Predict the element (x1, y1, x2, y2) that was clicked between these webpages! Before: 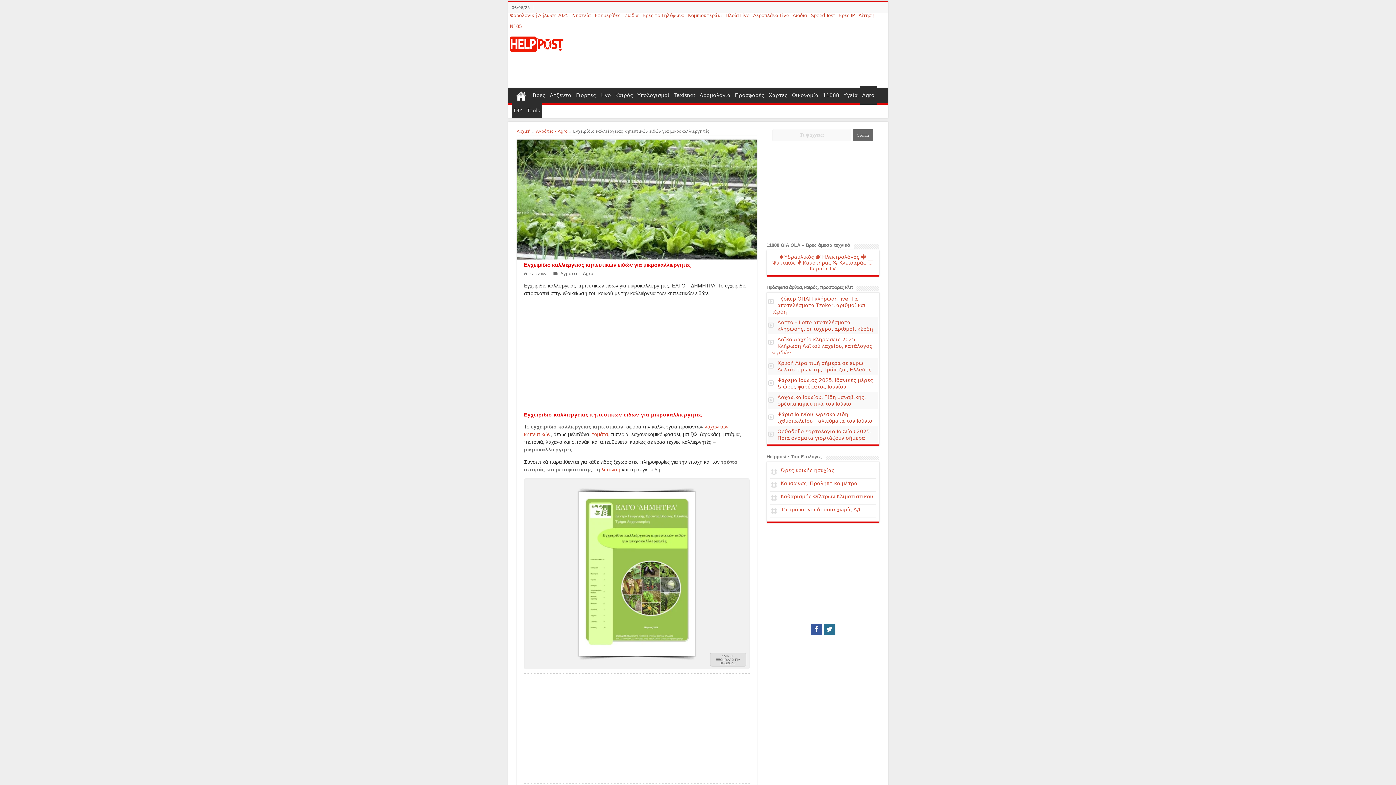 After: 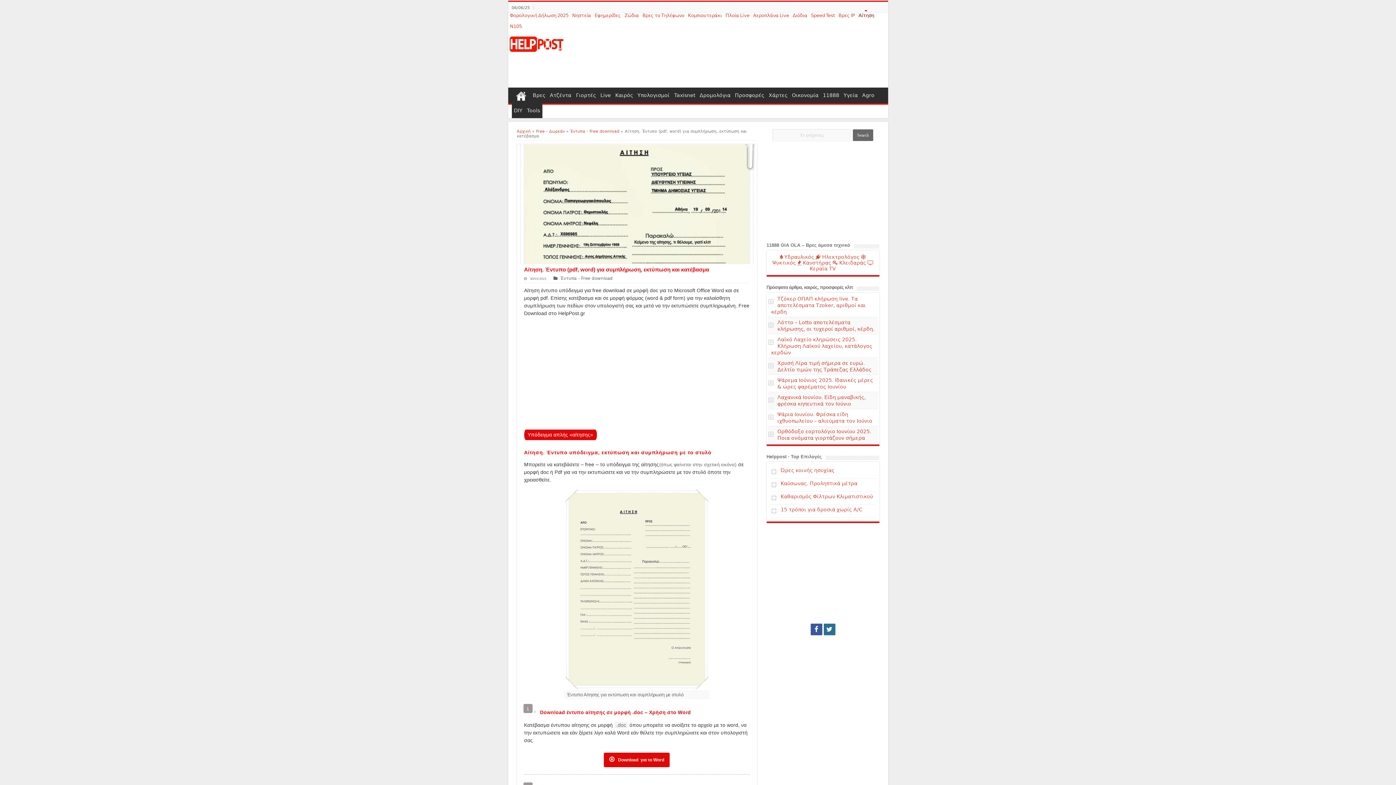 Action: bbox: (856, 10, 876, 21) label: Αίτηση